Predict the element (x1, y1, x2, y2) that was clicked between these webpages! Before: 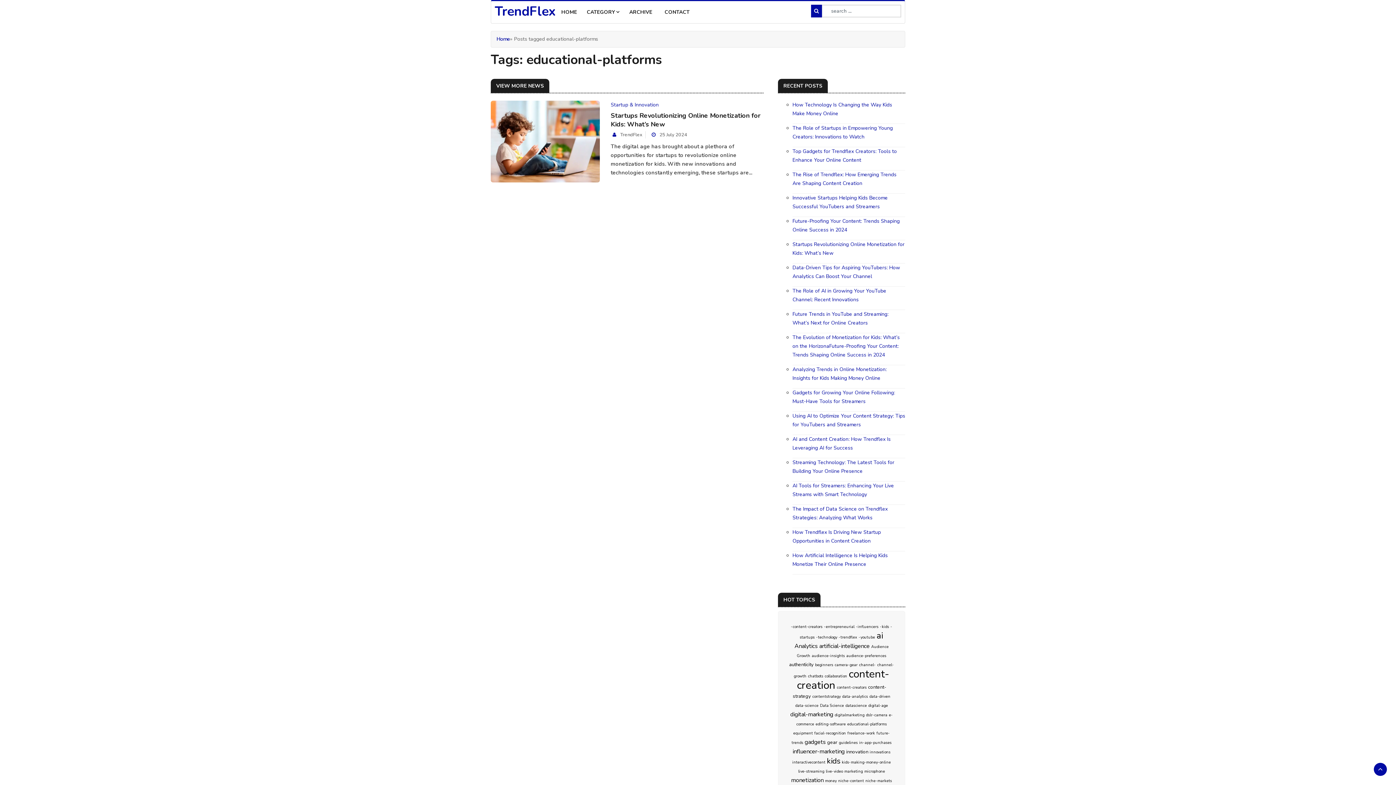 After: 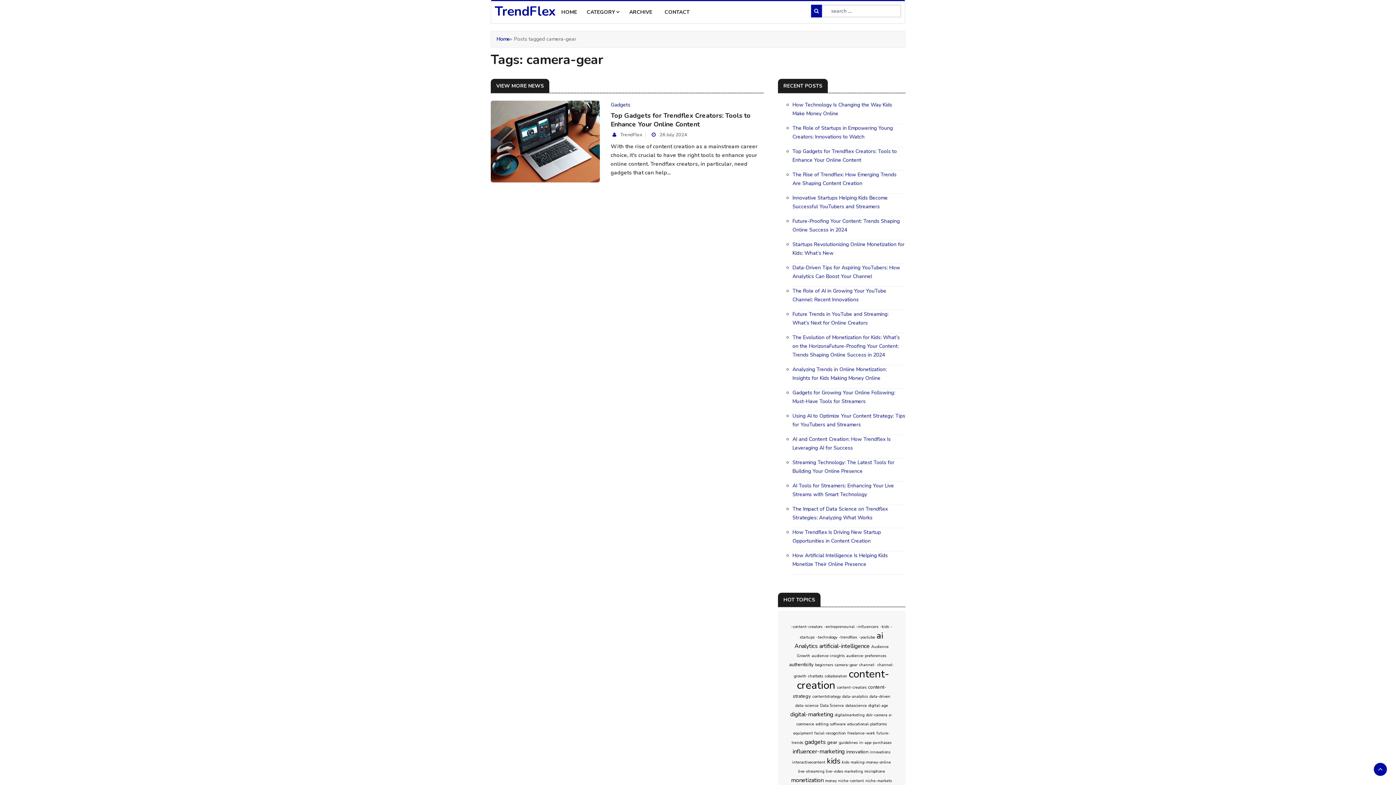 Action: bbox: (834, 662, 857, 668) label: camera-gear